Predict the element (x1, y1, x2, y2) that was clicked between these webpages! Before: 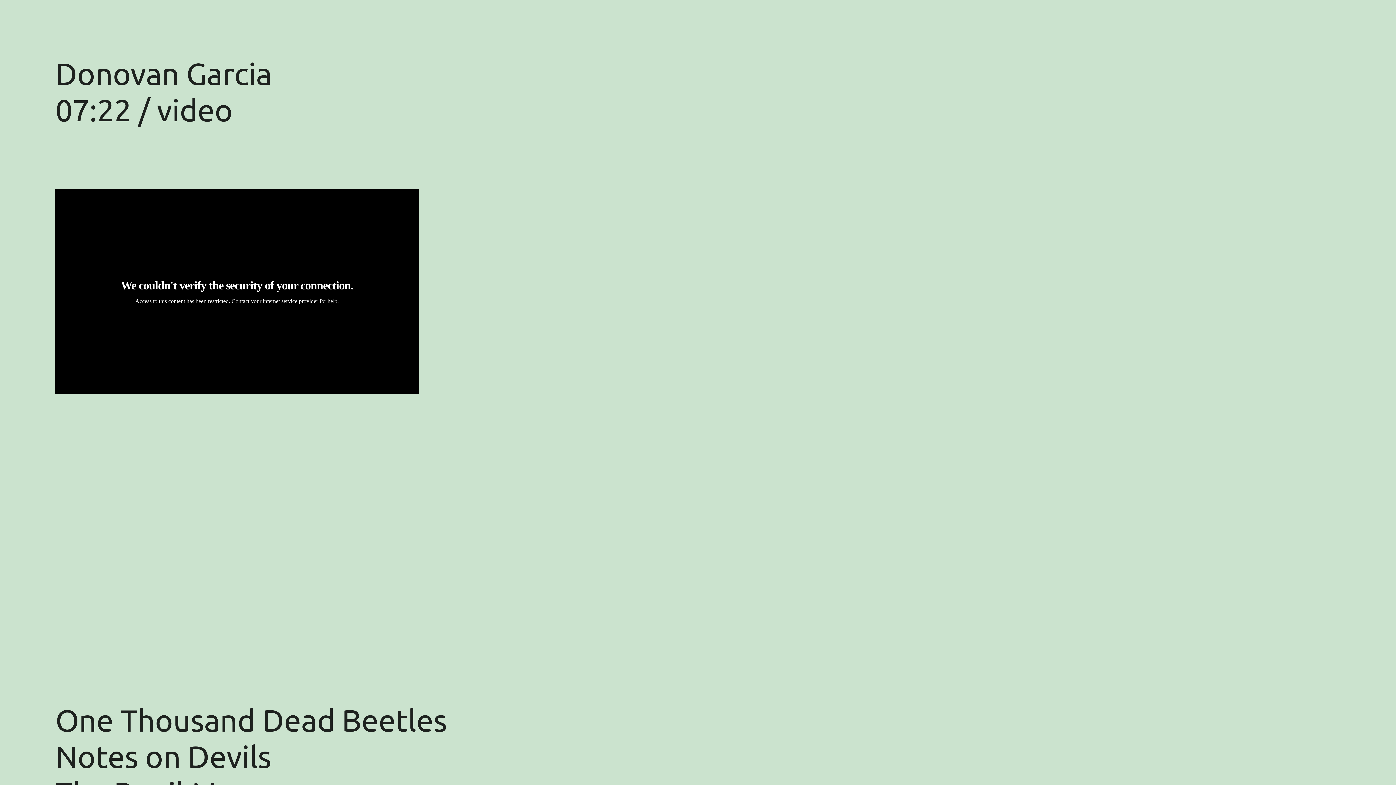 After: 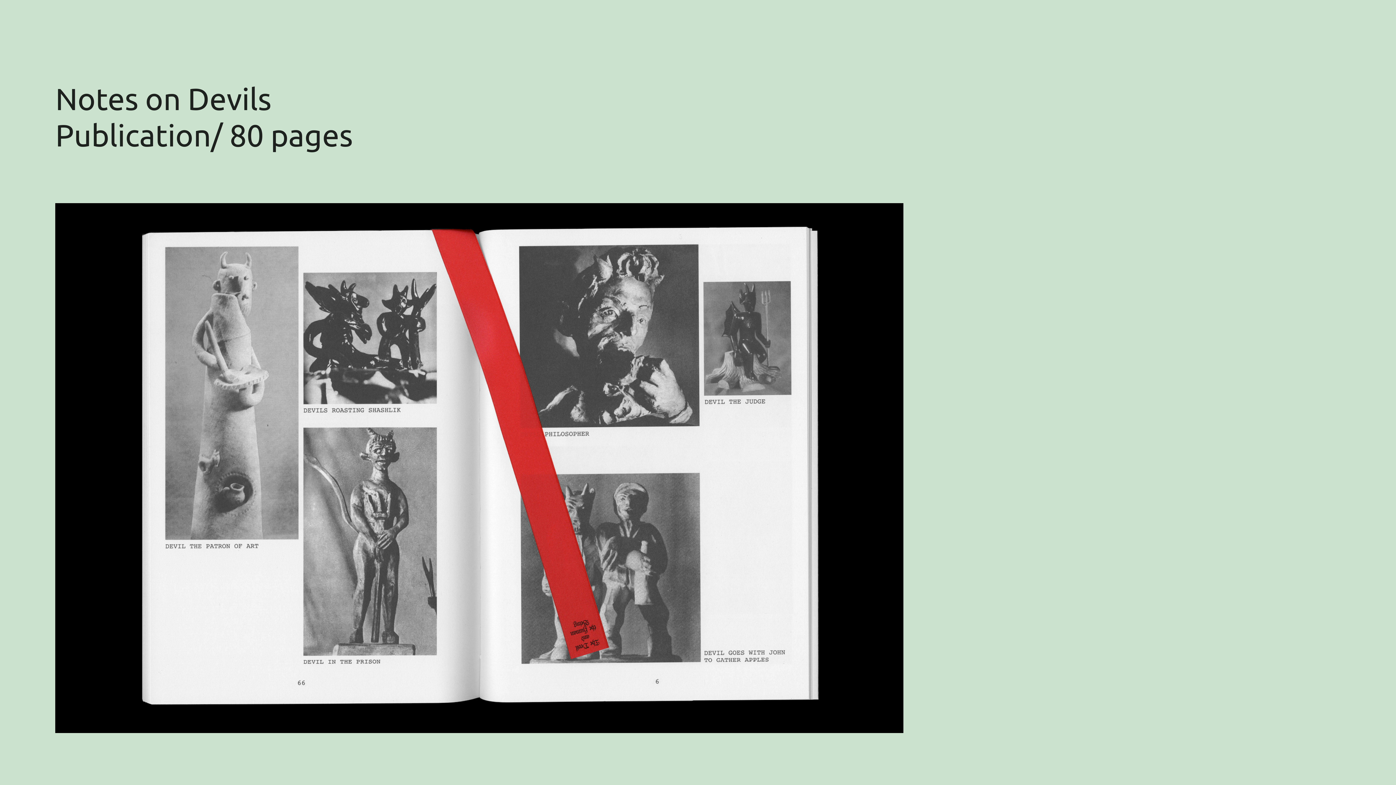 Action: bbox: (55, 739, 271, 777) label: Notes on Devils